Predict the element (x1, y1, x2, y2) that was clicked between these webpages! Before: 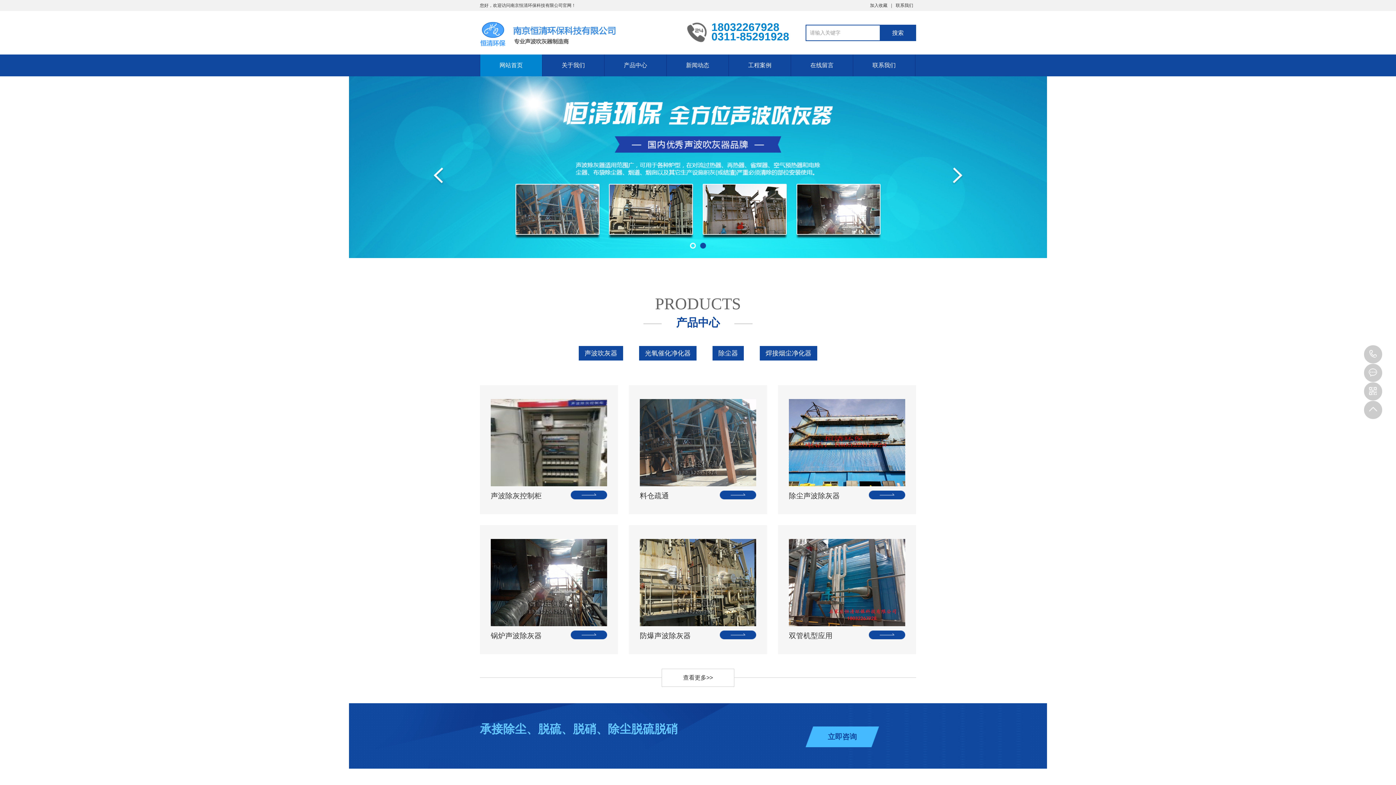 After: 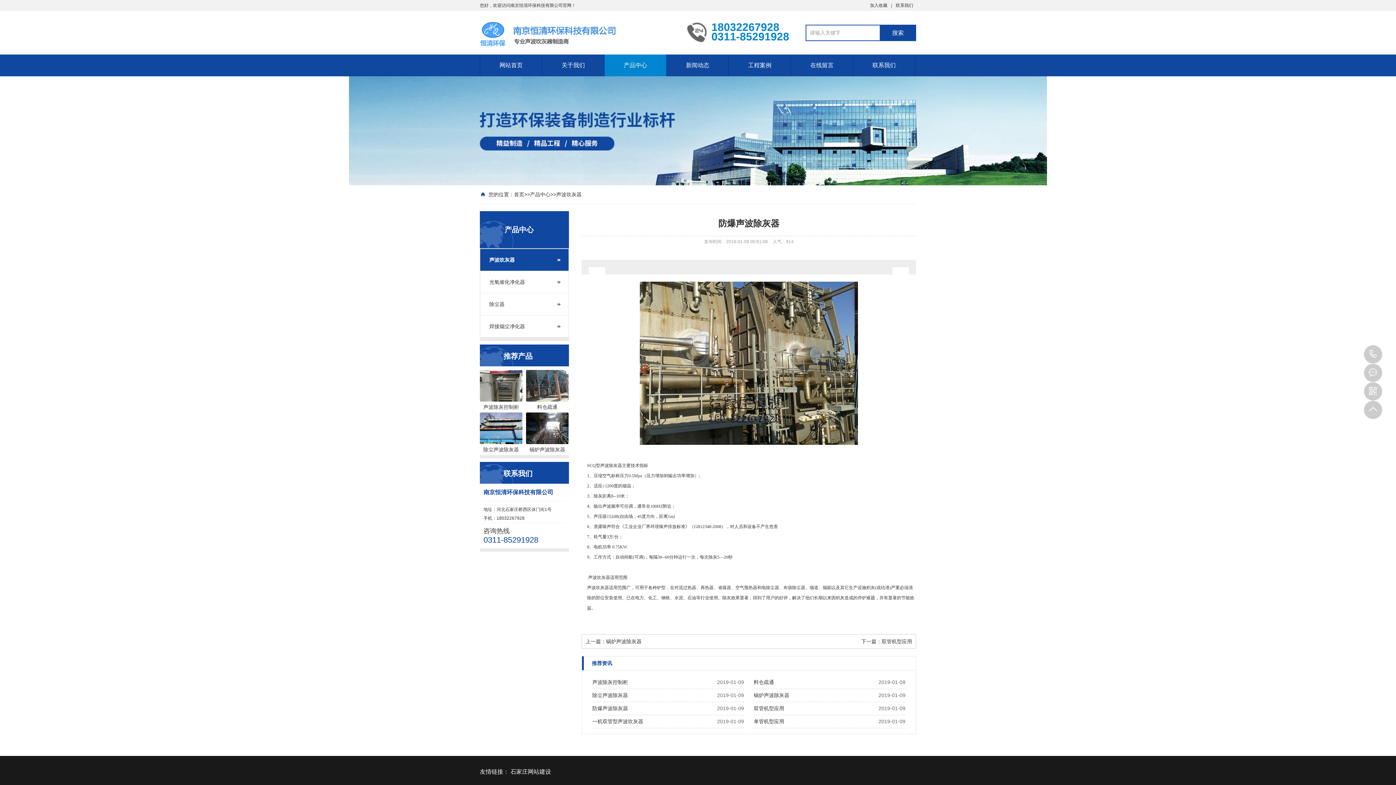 Action: label: 防爆声波除灰器 bbox: (629, 525, 767, 651)